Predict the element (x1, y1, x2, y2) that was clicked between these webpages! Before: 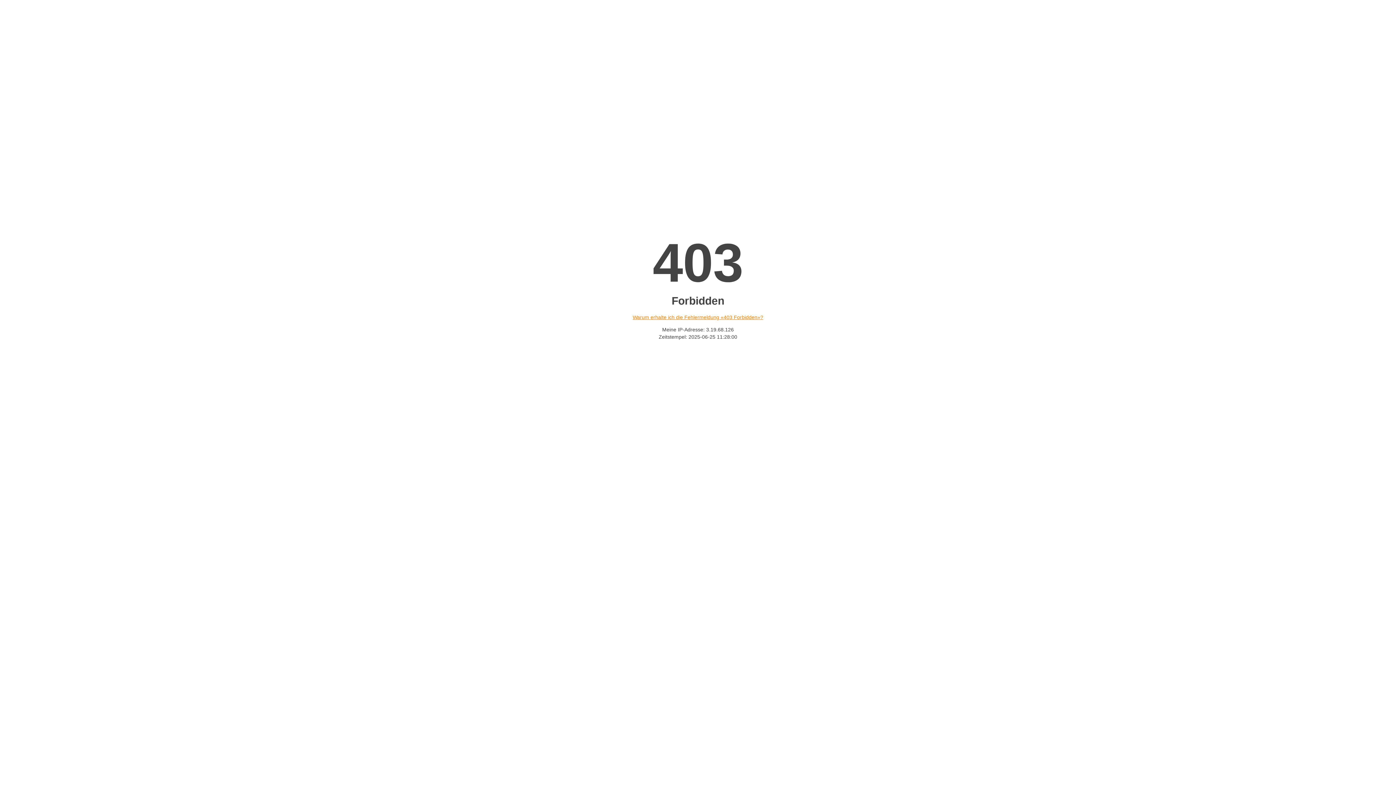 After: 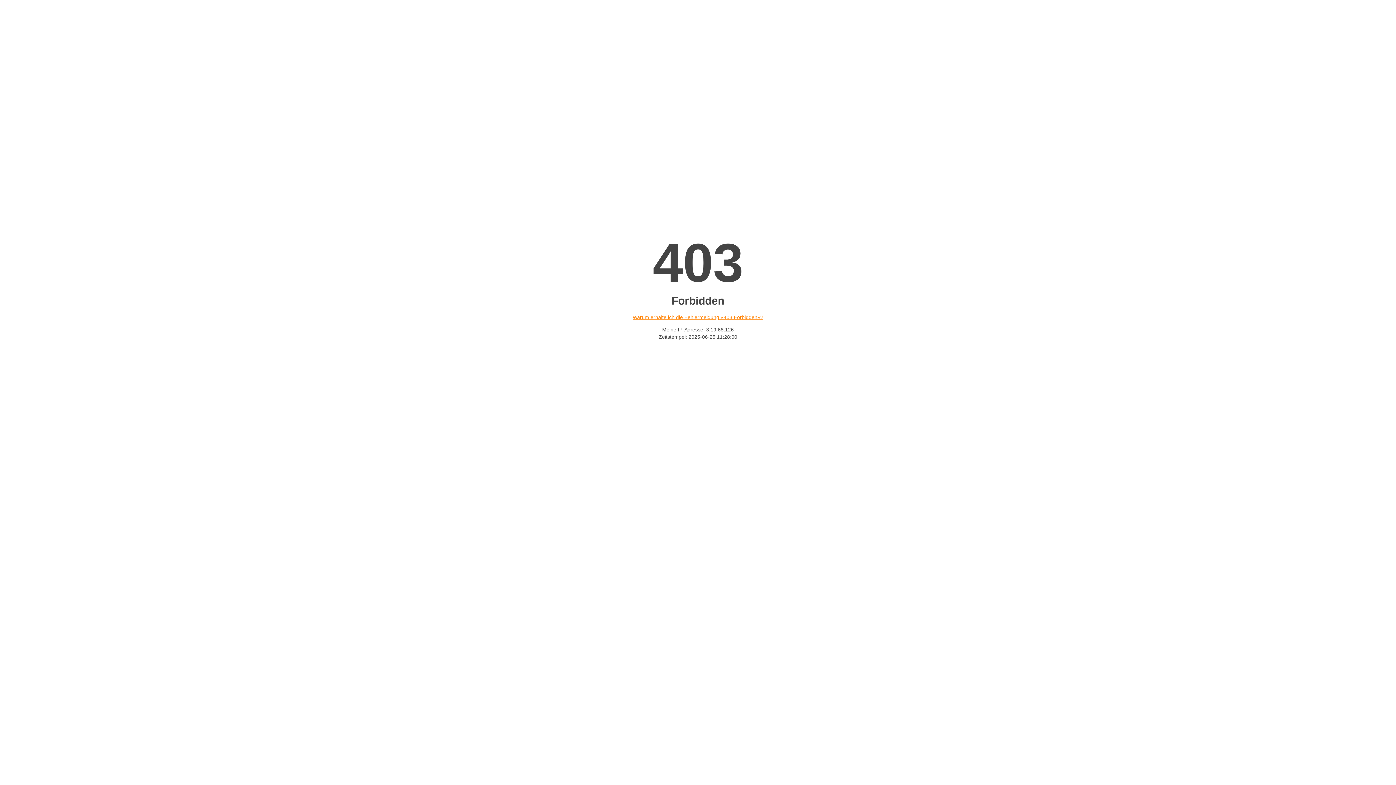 Action: bbox: (632, 314, 763, 320) label: Warum erhalte ich die Fehlermeldung «403 Forbidden»?